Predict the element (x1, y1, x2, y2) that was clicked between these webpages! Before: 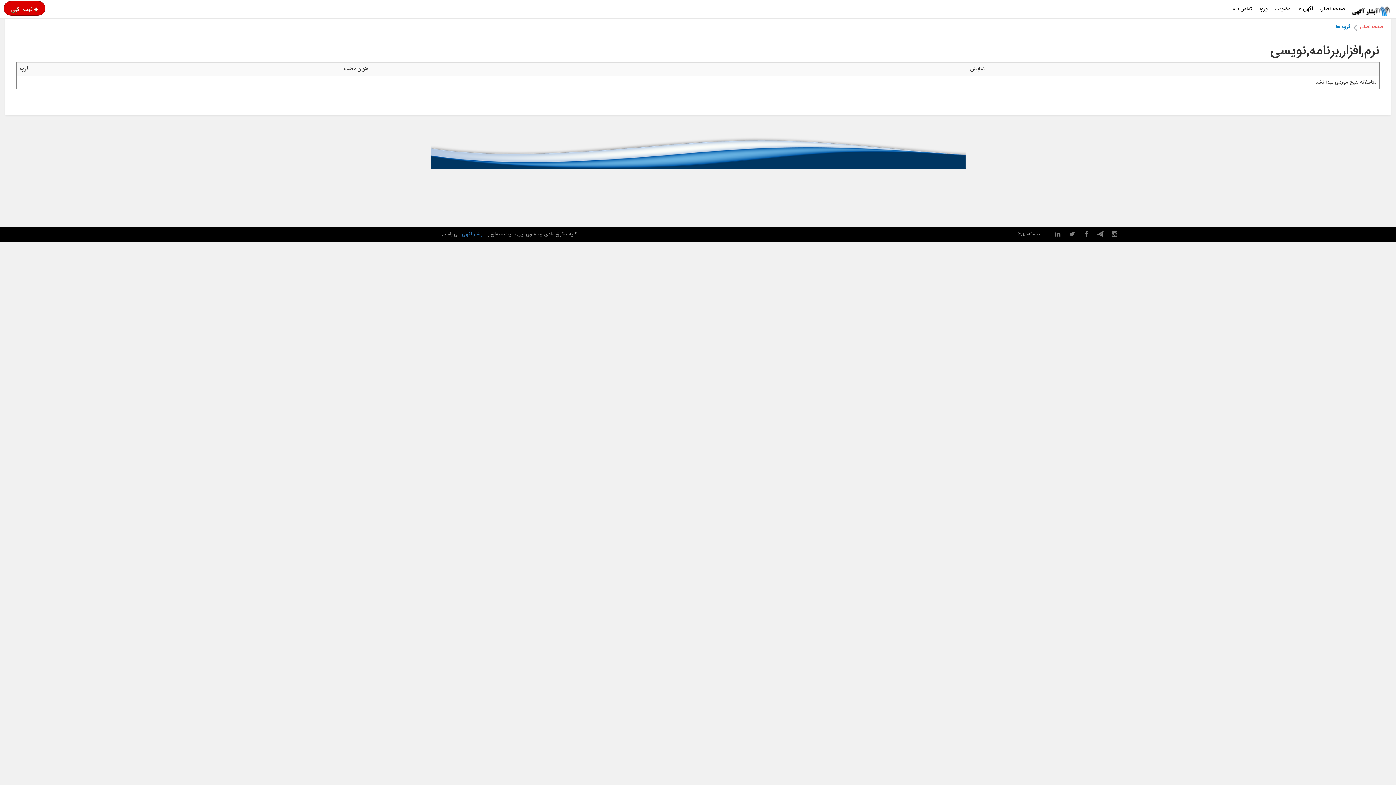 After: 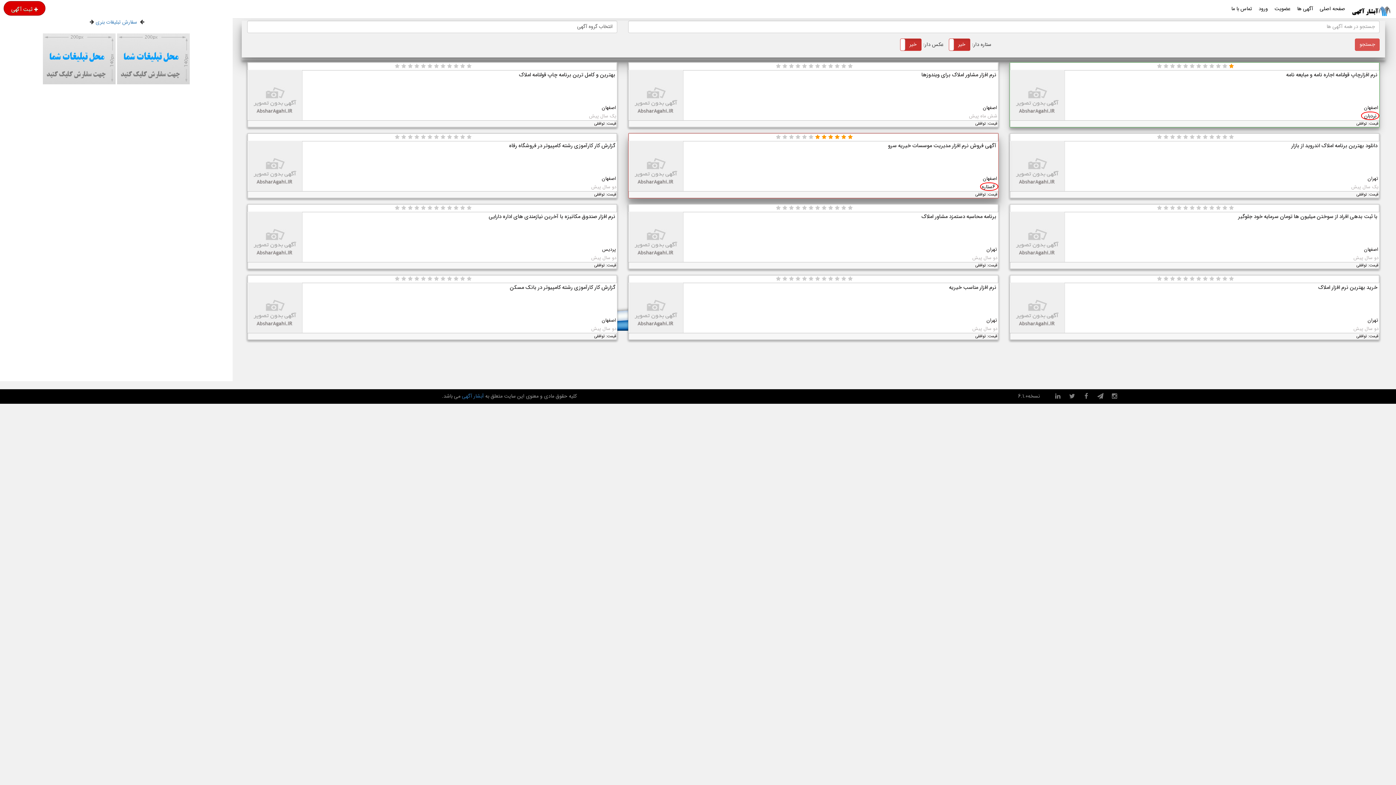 Action: bbox: (1292, 0, 1314, 18) label: آگهی ها